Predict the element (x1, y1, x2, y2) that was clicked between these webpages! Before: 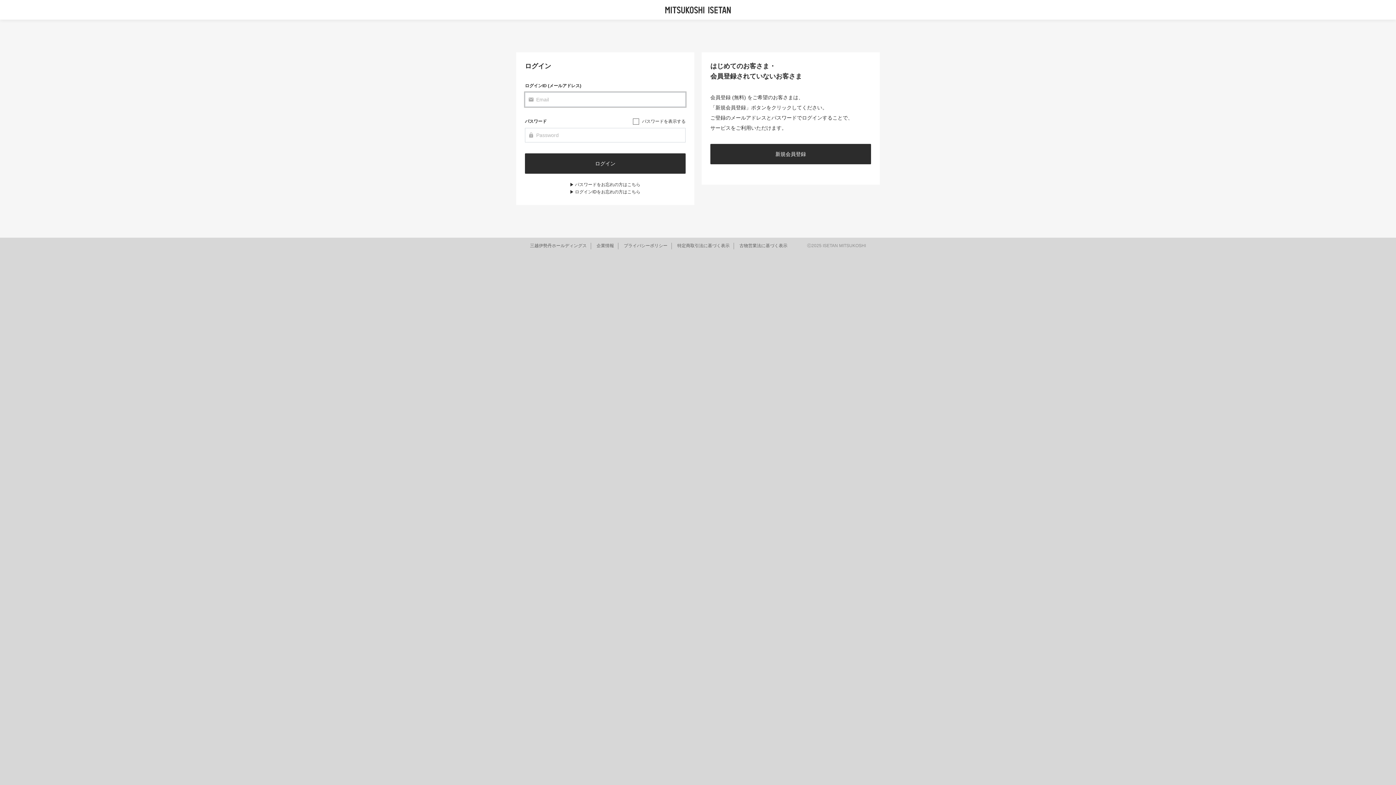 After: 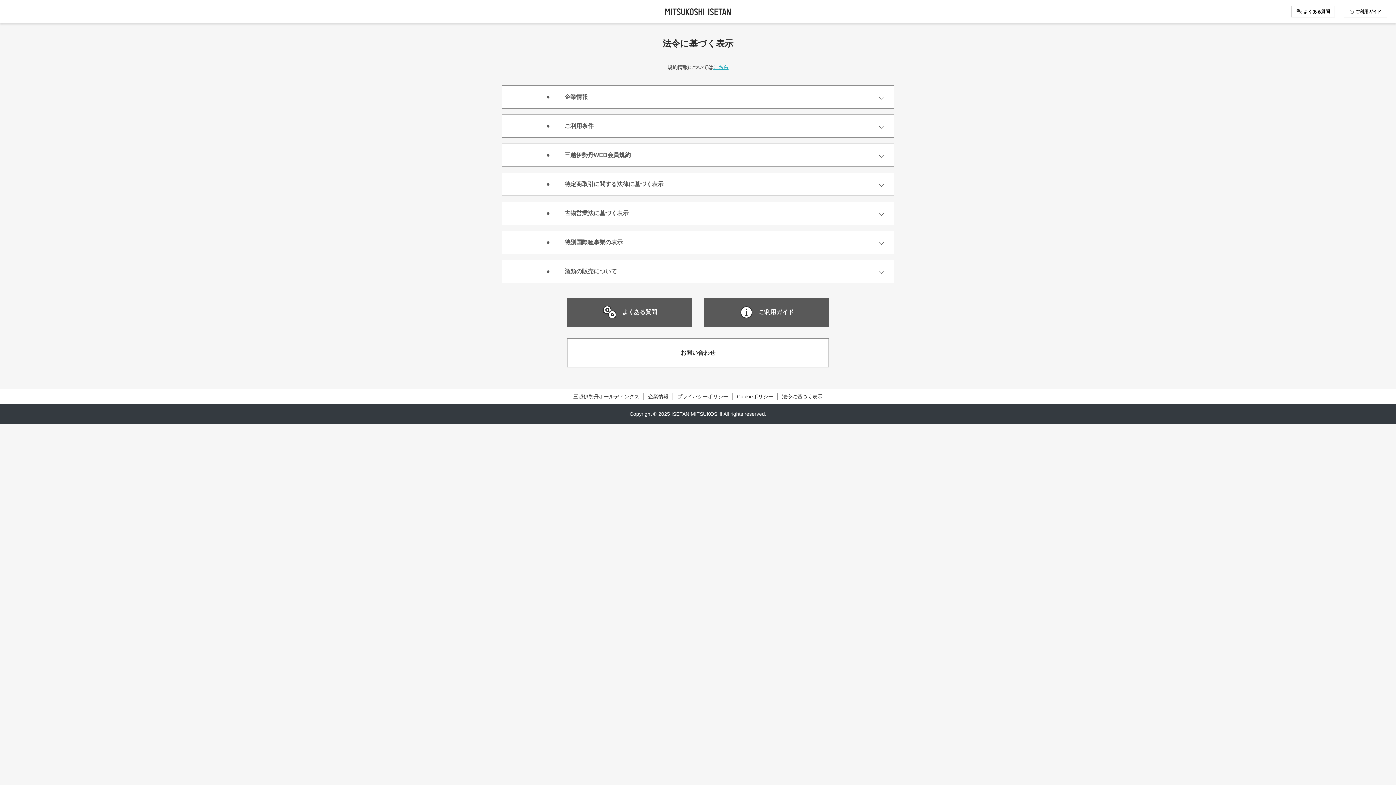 Action: bbox: (596, 243, 614, 248) label: 企業情報